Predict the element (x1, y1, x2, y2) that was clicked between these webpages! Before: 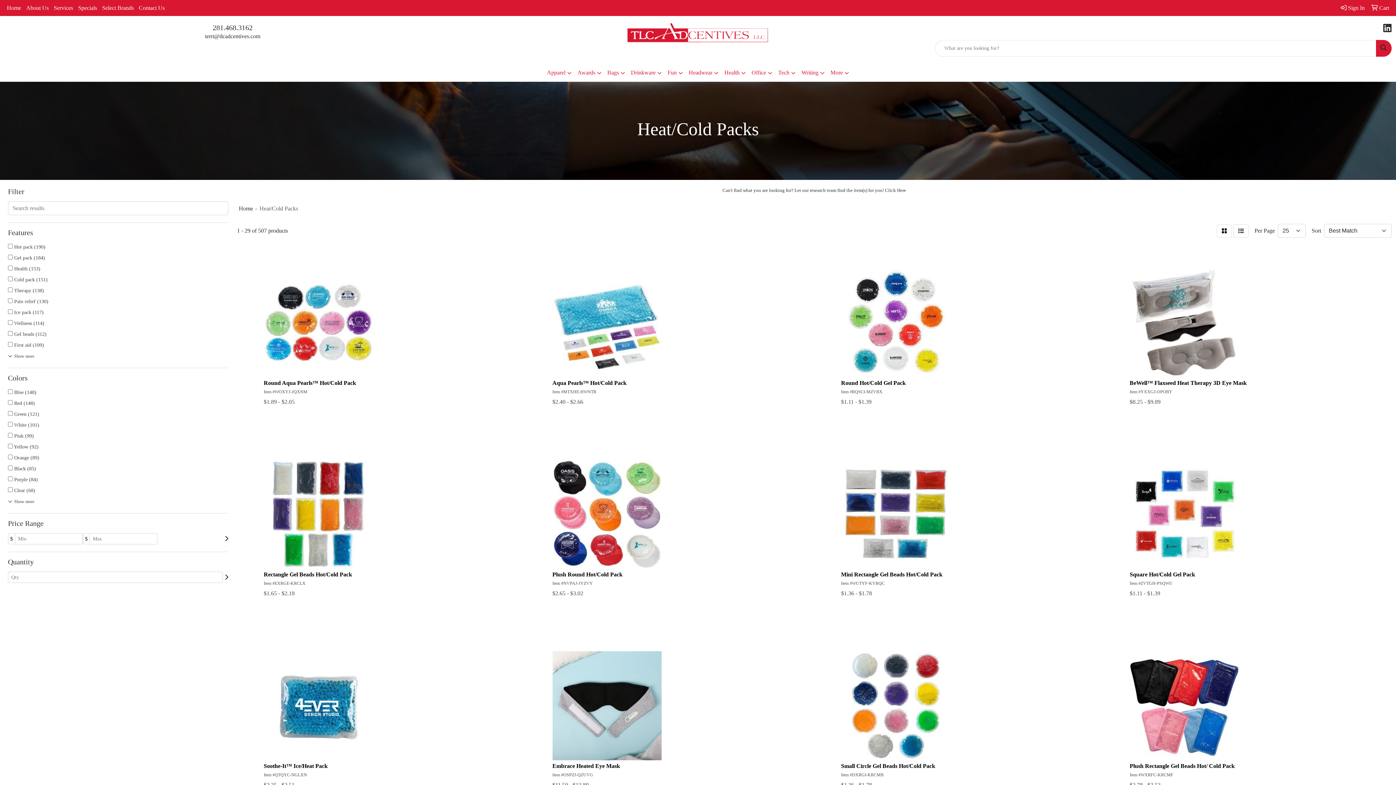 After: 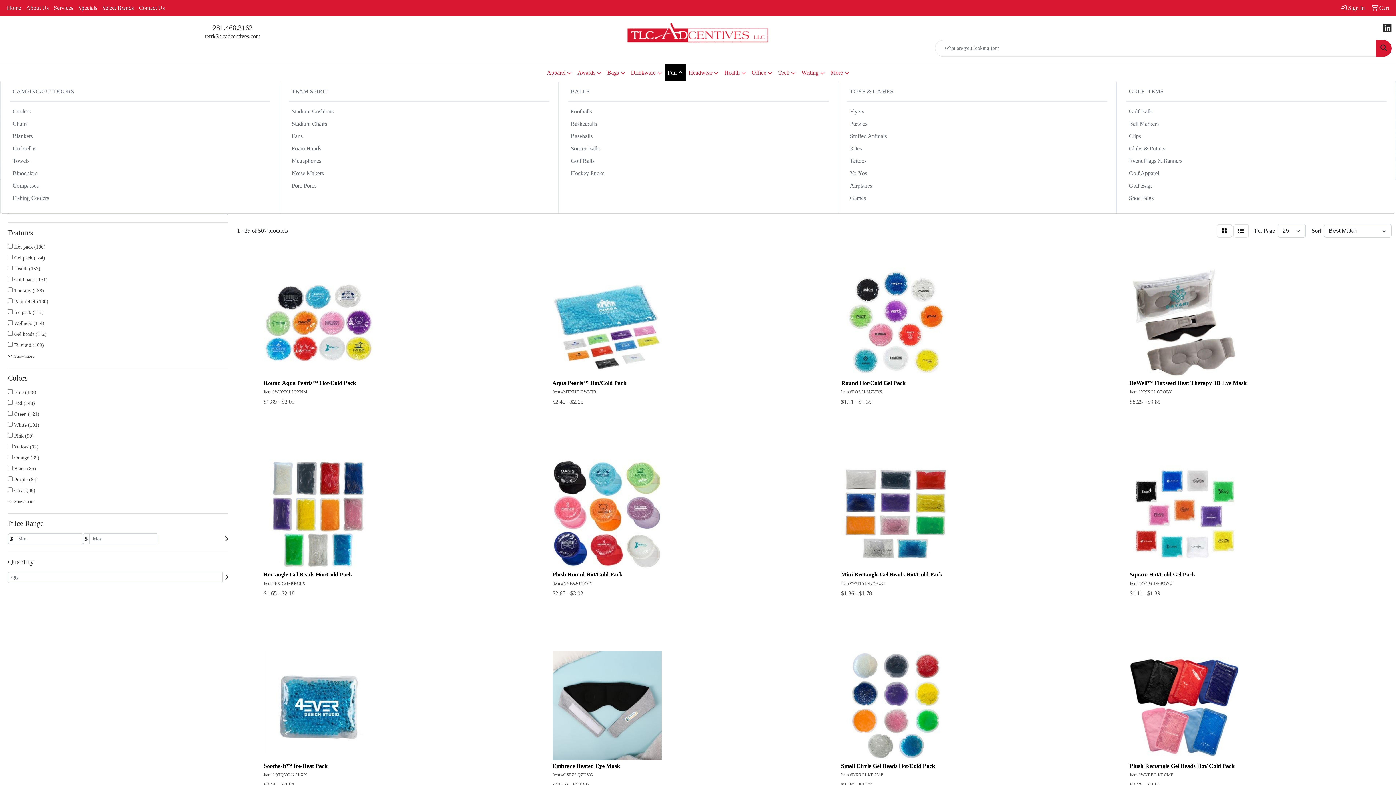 Action: label: Fun bbox: (664, 64, 686, 81)